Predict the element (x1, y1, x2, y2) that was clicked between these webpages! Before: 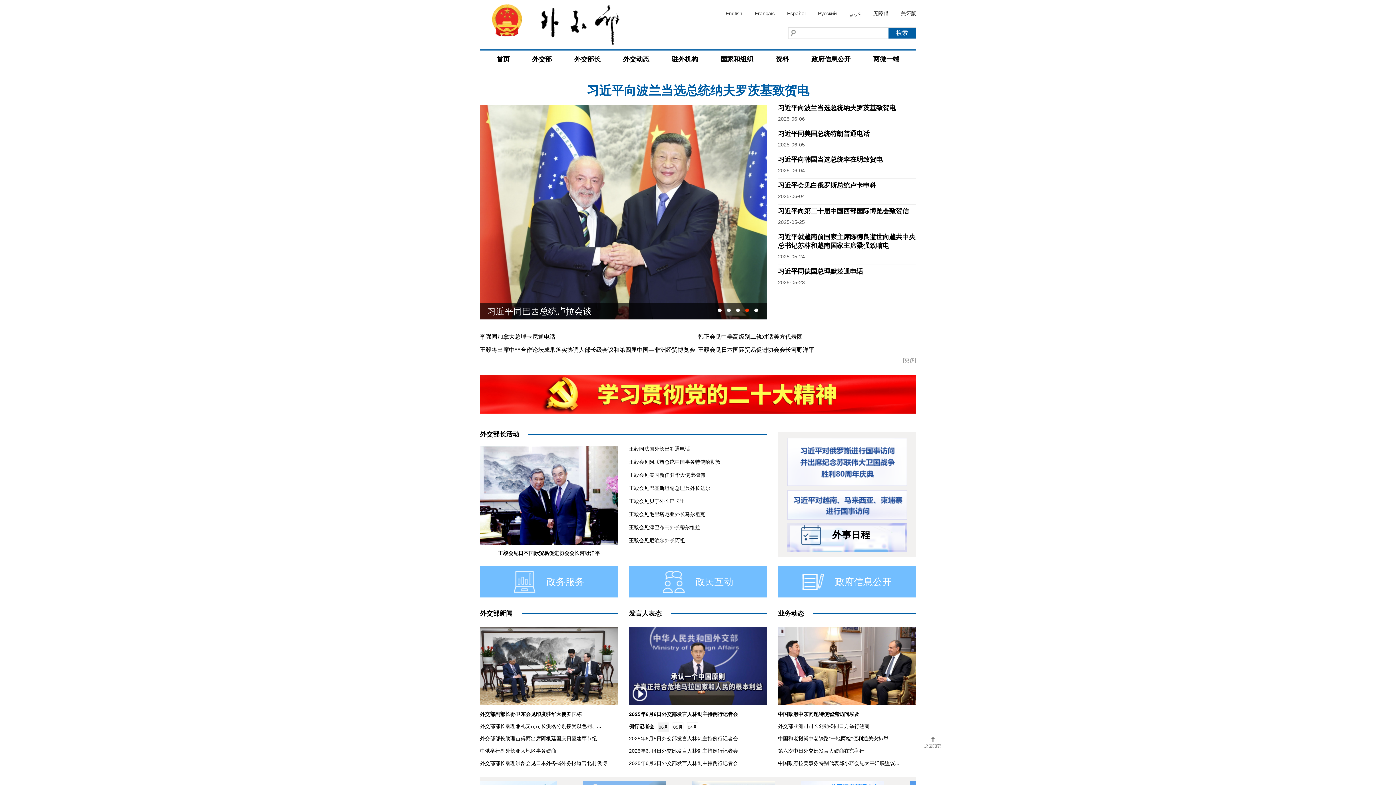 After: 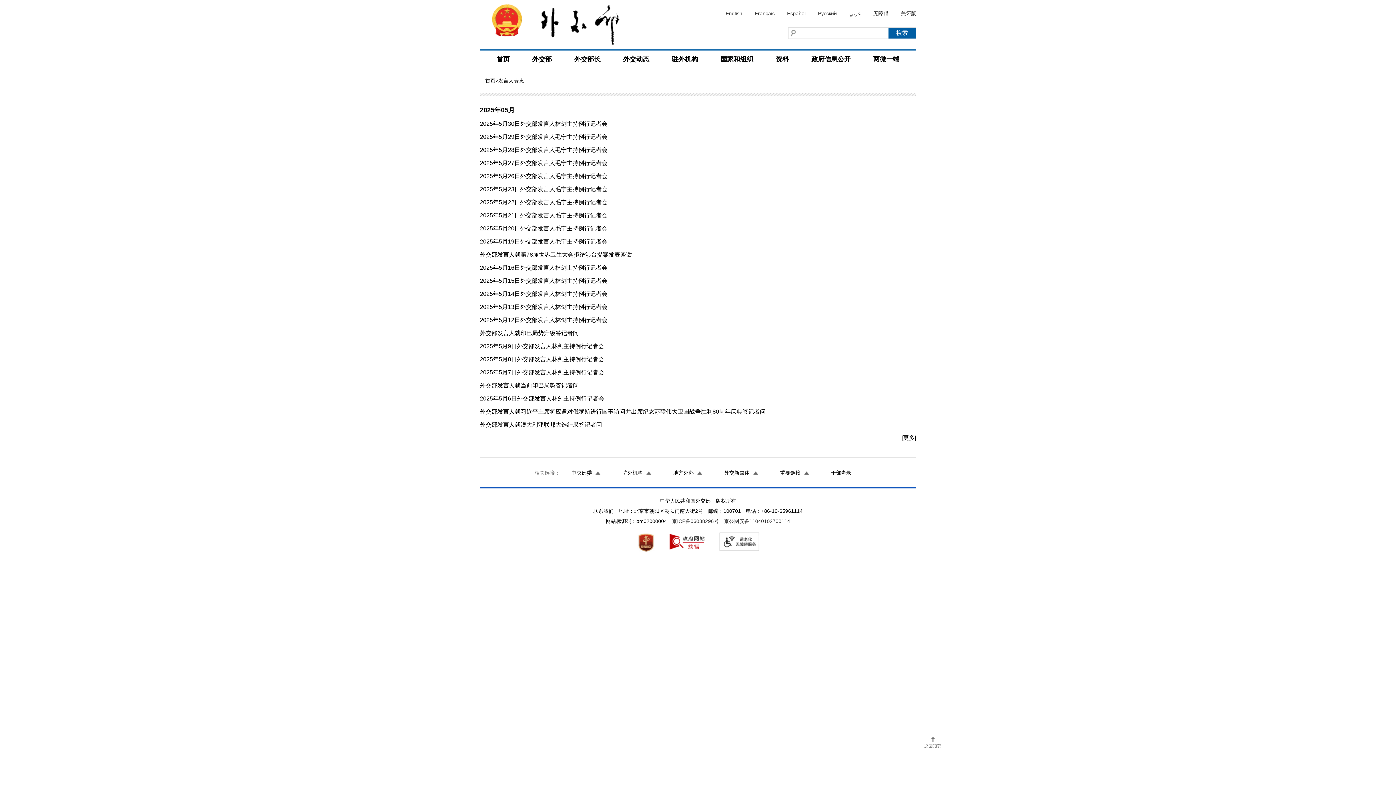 Action: bbox: (672, 722, 683, 732) label: 05月